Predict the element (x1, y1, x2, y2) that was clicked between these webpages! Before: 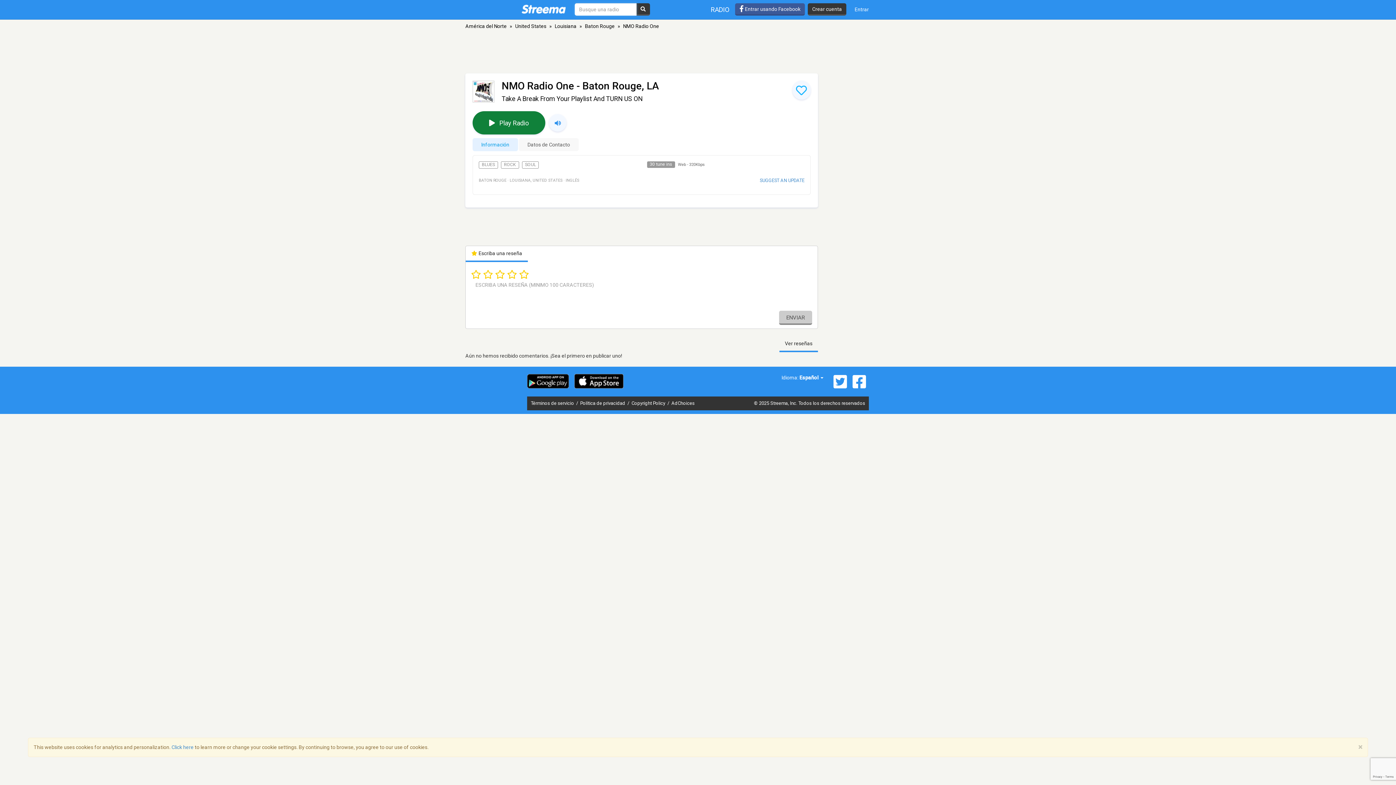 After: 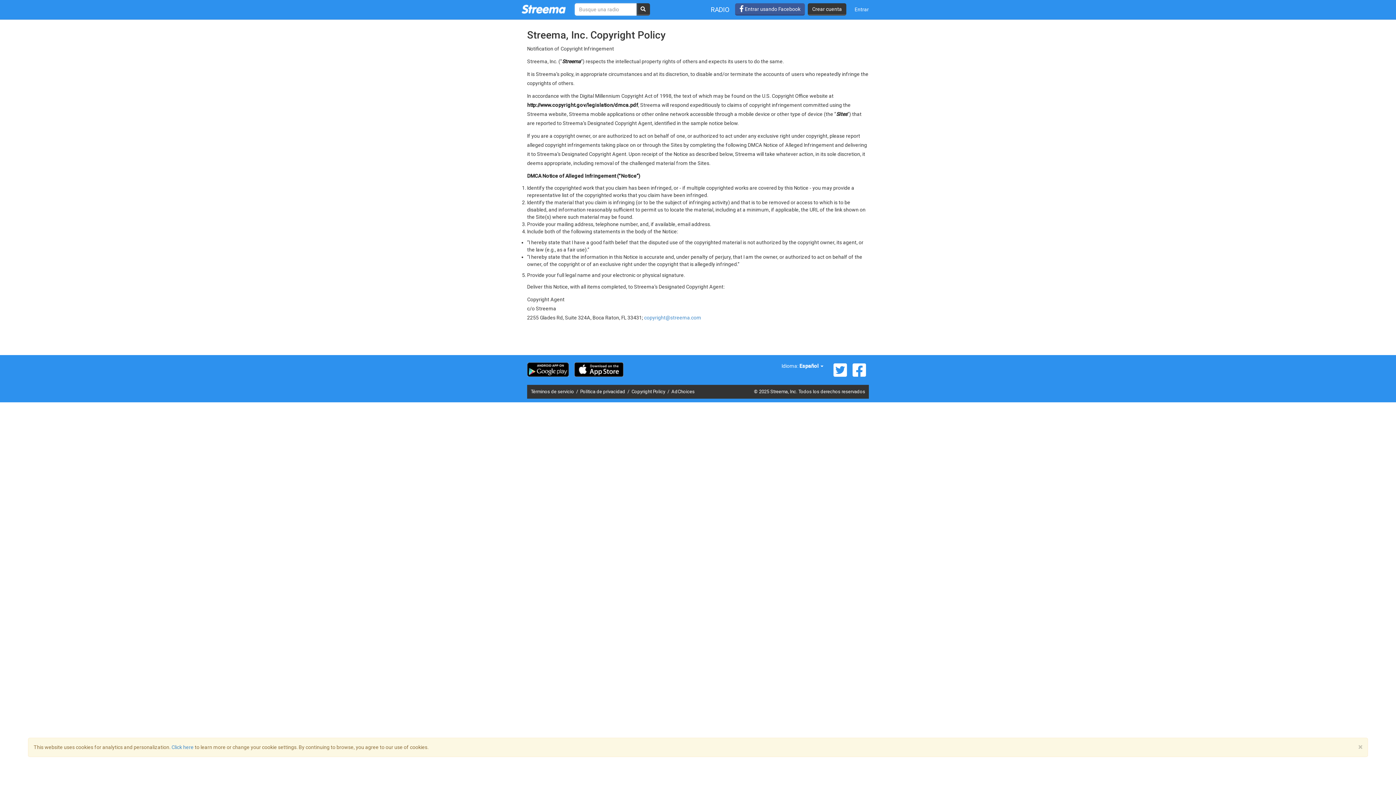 Action: bbox: (631, 400, 666, 406) label: Copyright Policy 